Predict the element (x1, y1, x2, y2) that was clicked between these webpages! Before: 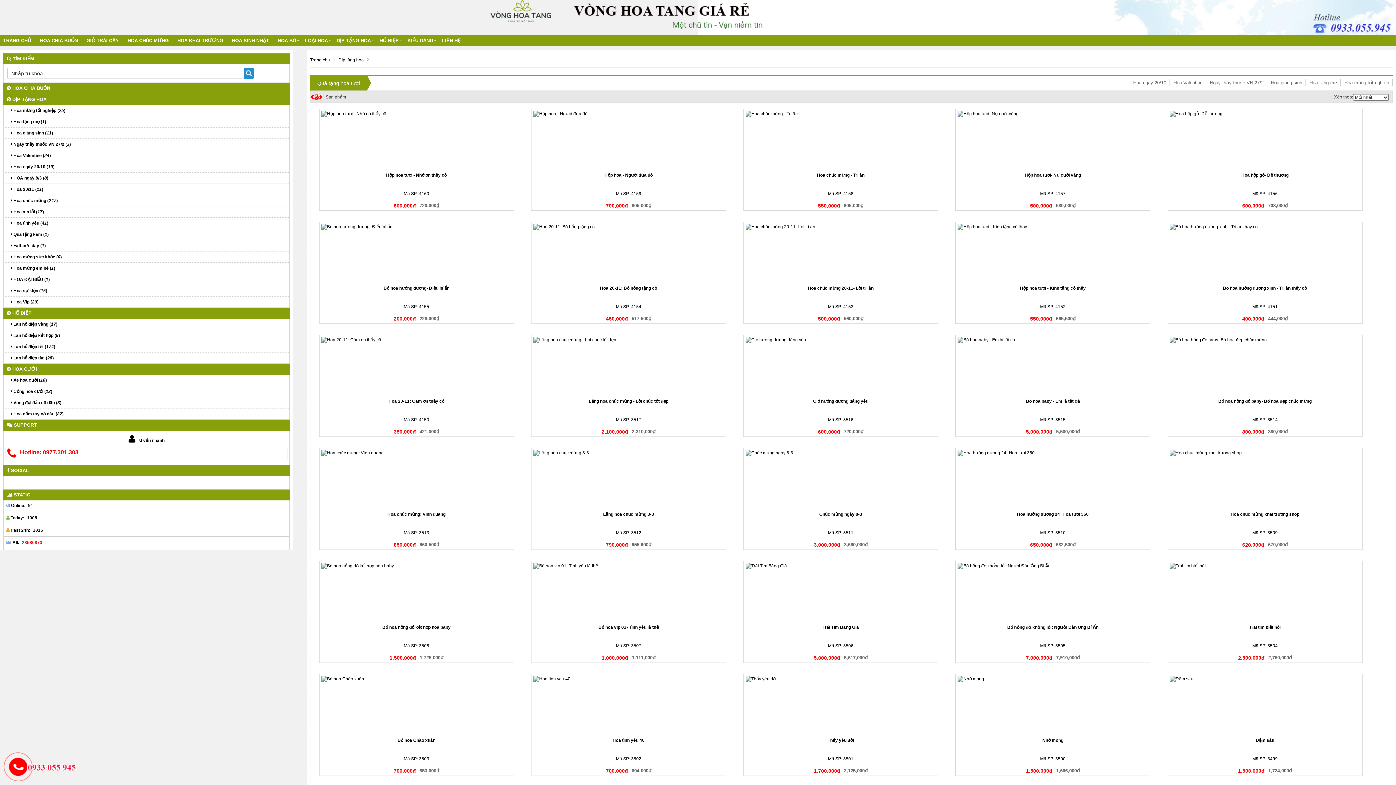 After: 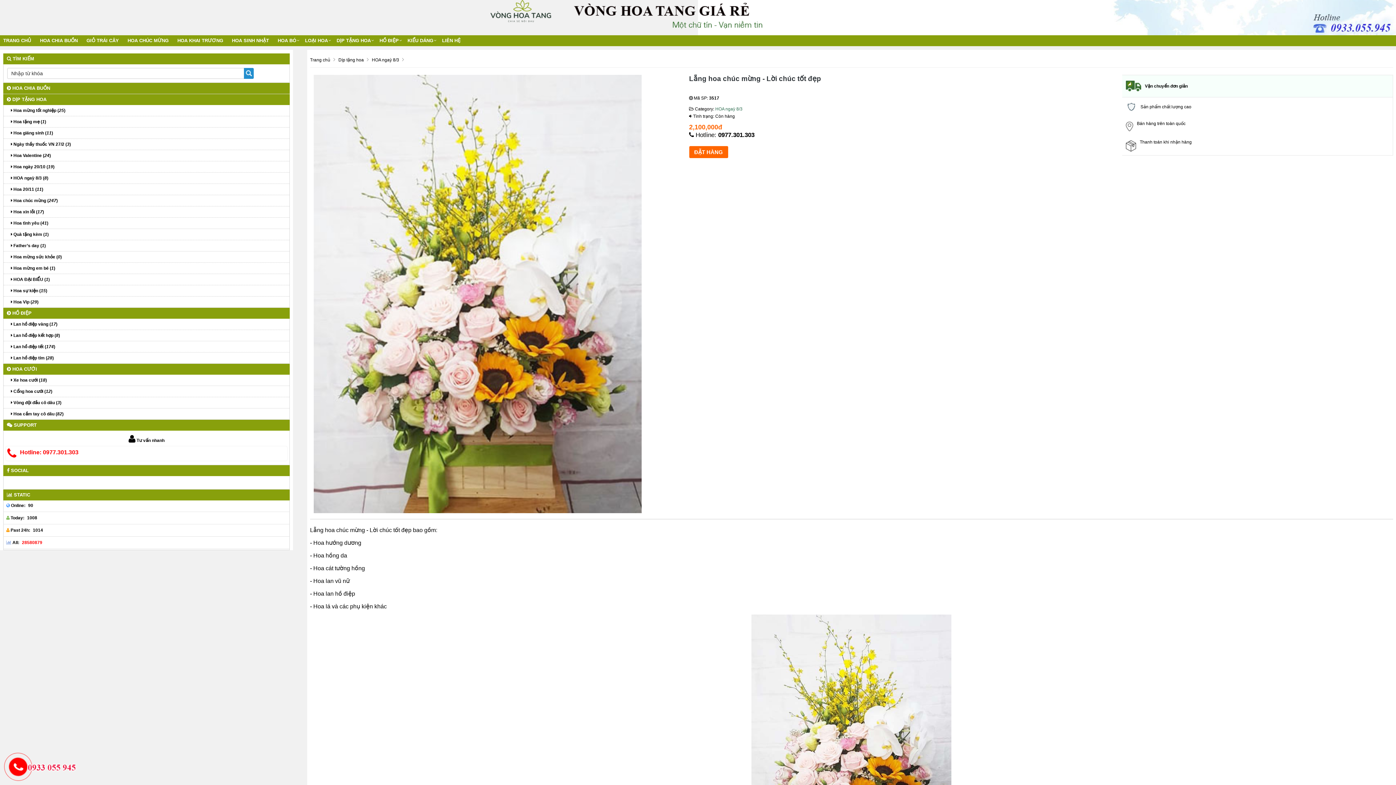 Action: bbox: (533, 337, 724, 395)